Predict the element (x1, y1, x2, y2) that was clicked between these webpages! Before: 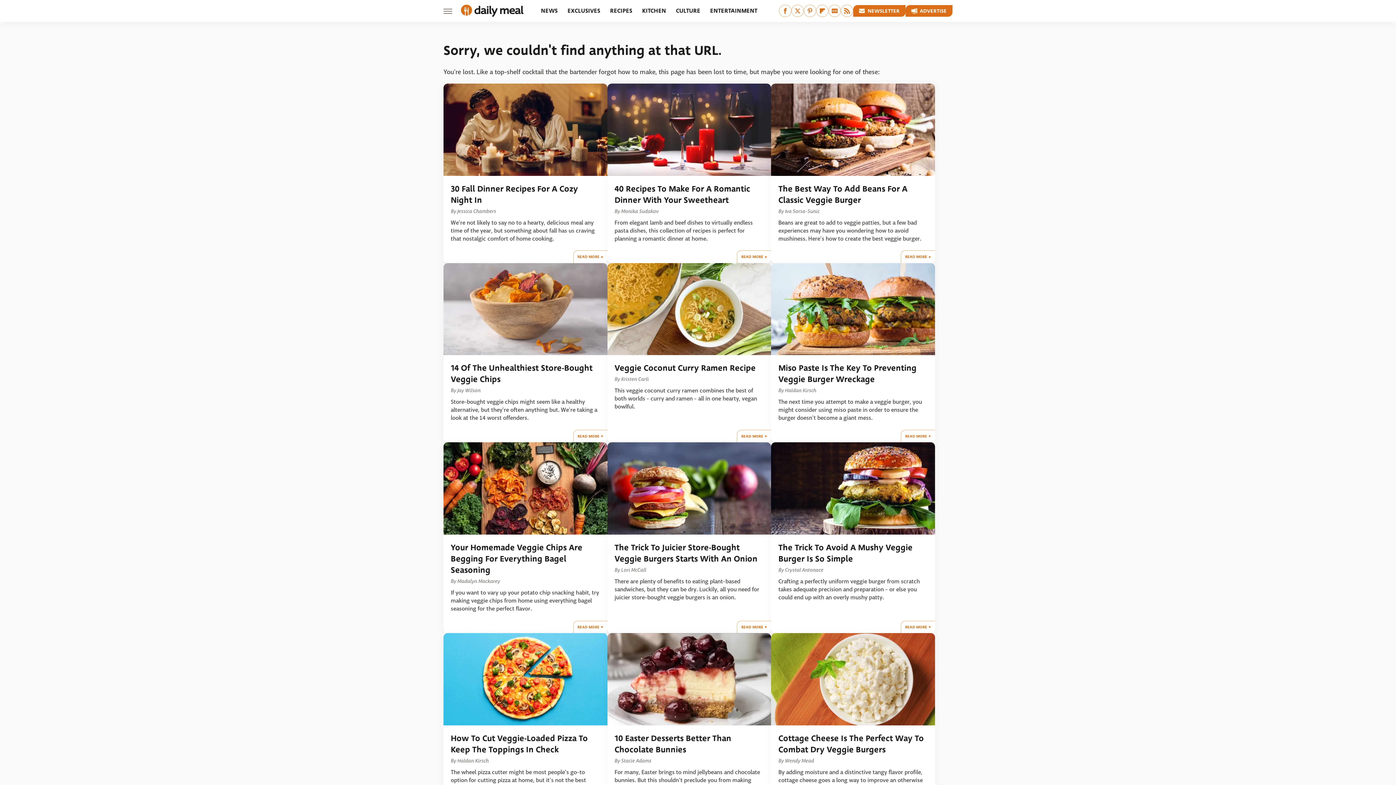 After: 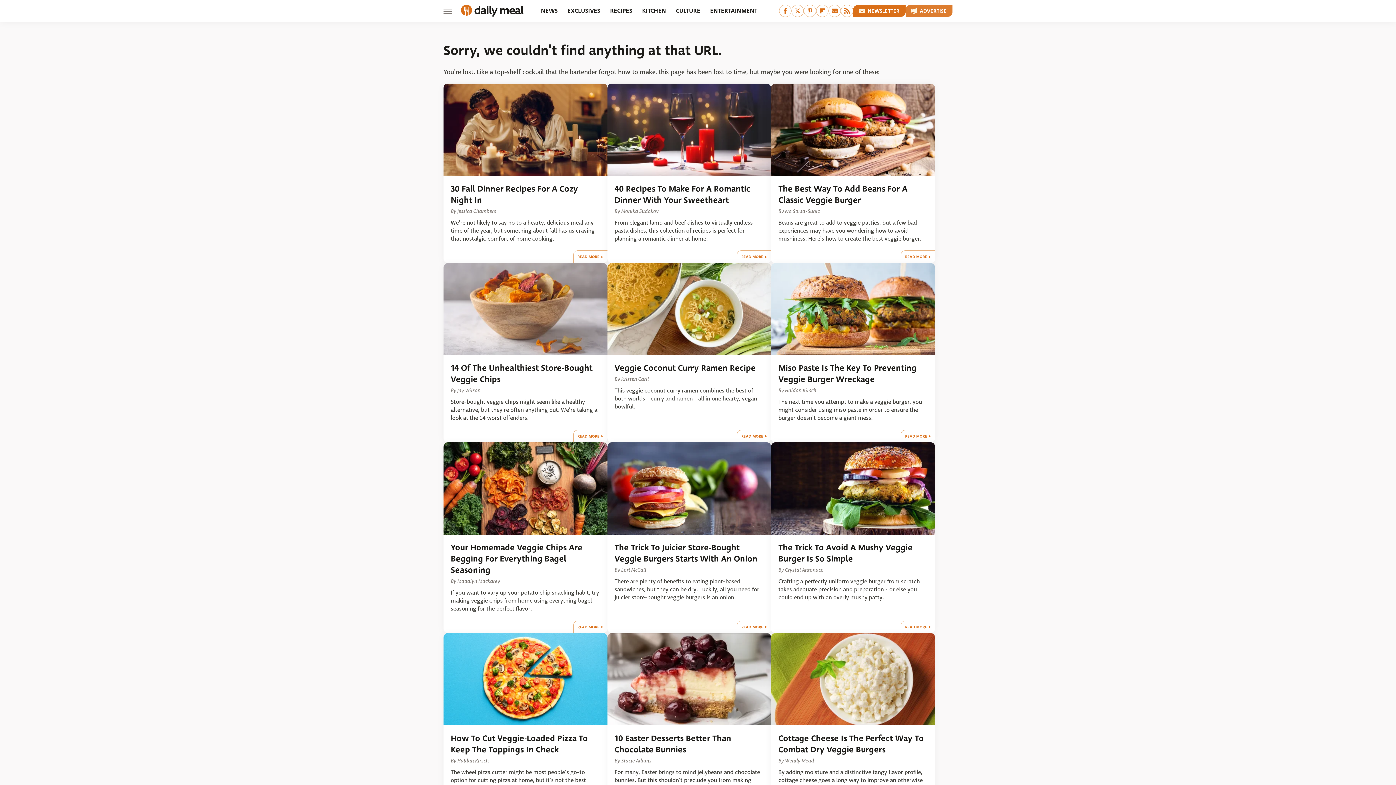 Action: label: Advertise bbox: (905, 5, 952, 16)